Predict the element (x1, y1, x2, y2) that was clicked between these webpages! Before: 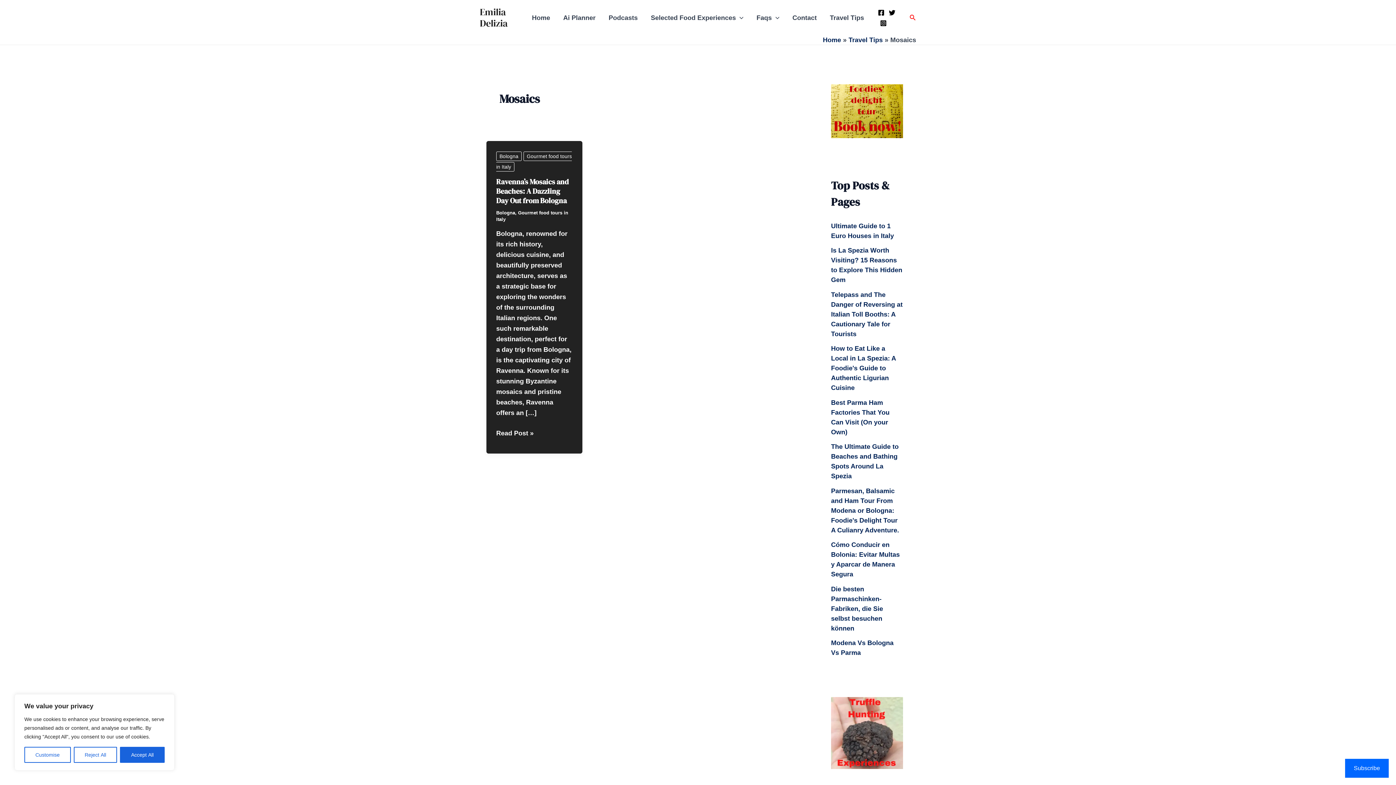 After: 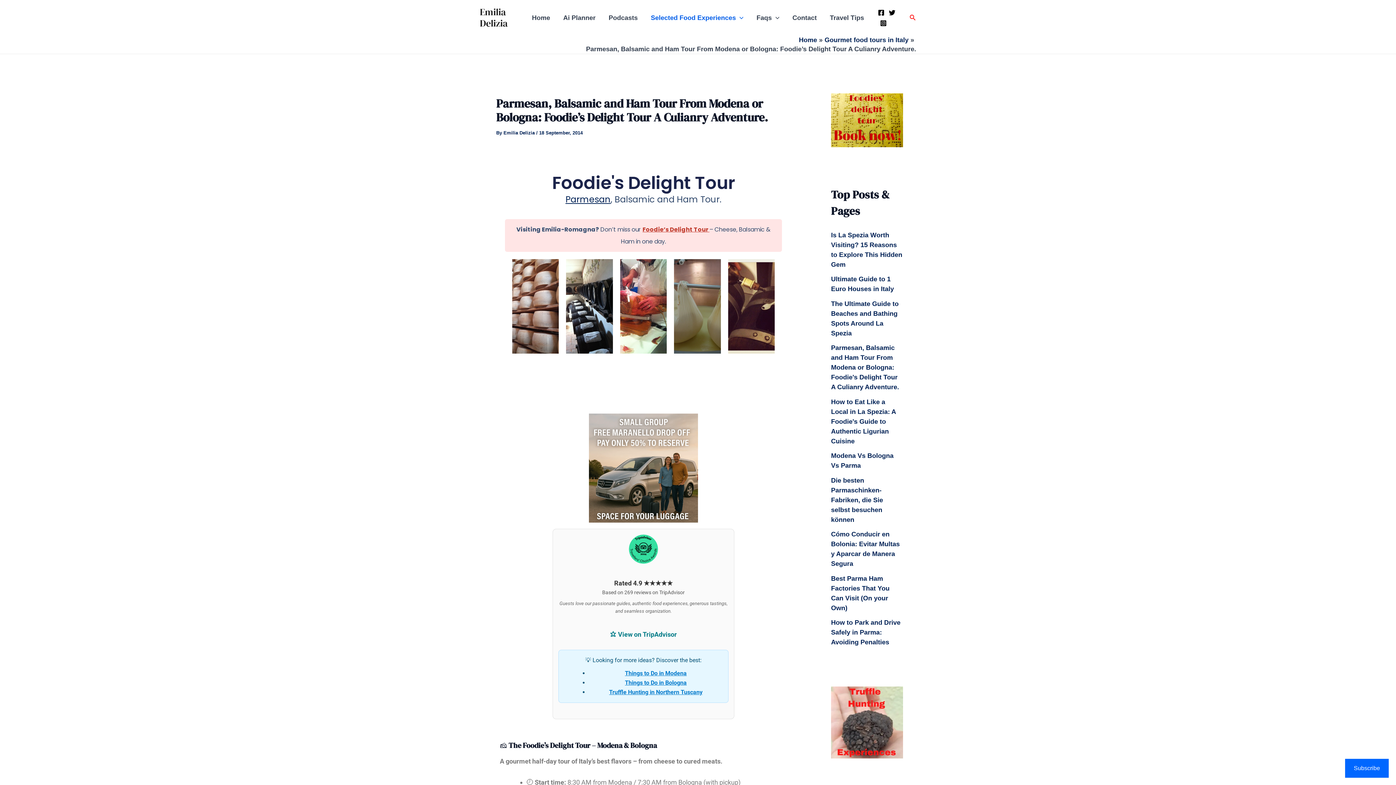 Action: bbox: (831, 487, 899, 534) label: Parmesan, Balsamic and Ham Tour From Modena or Bologna: Foodie's Delight Tour A Culianry Adventure.